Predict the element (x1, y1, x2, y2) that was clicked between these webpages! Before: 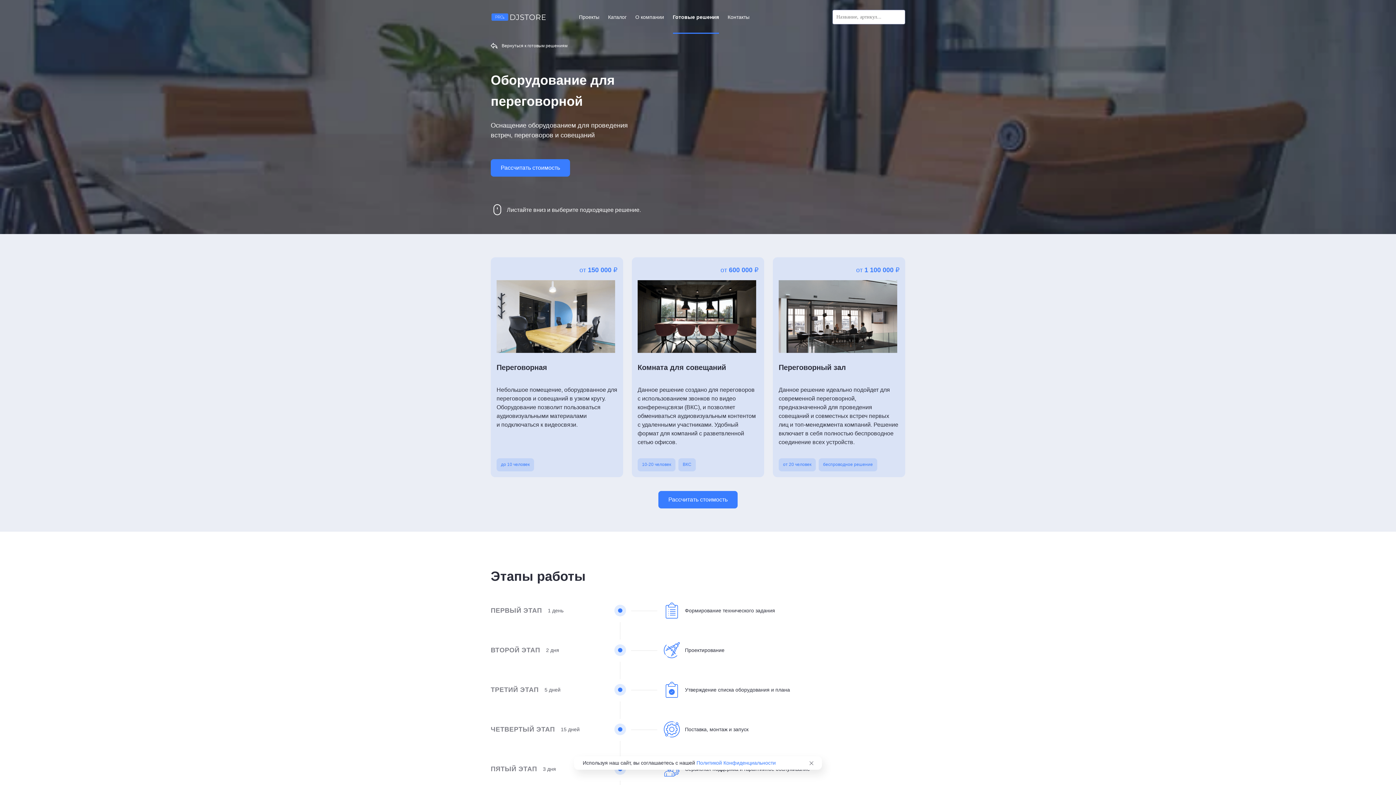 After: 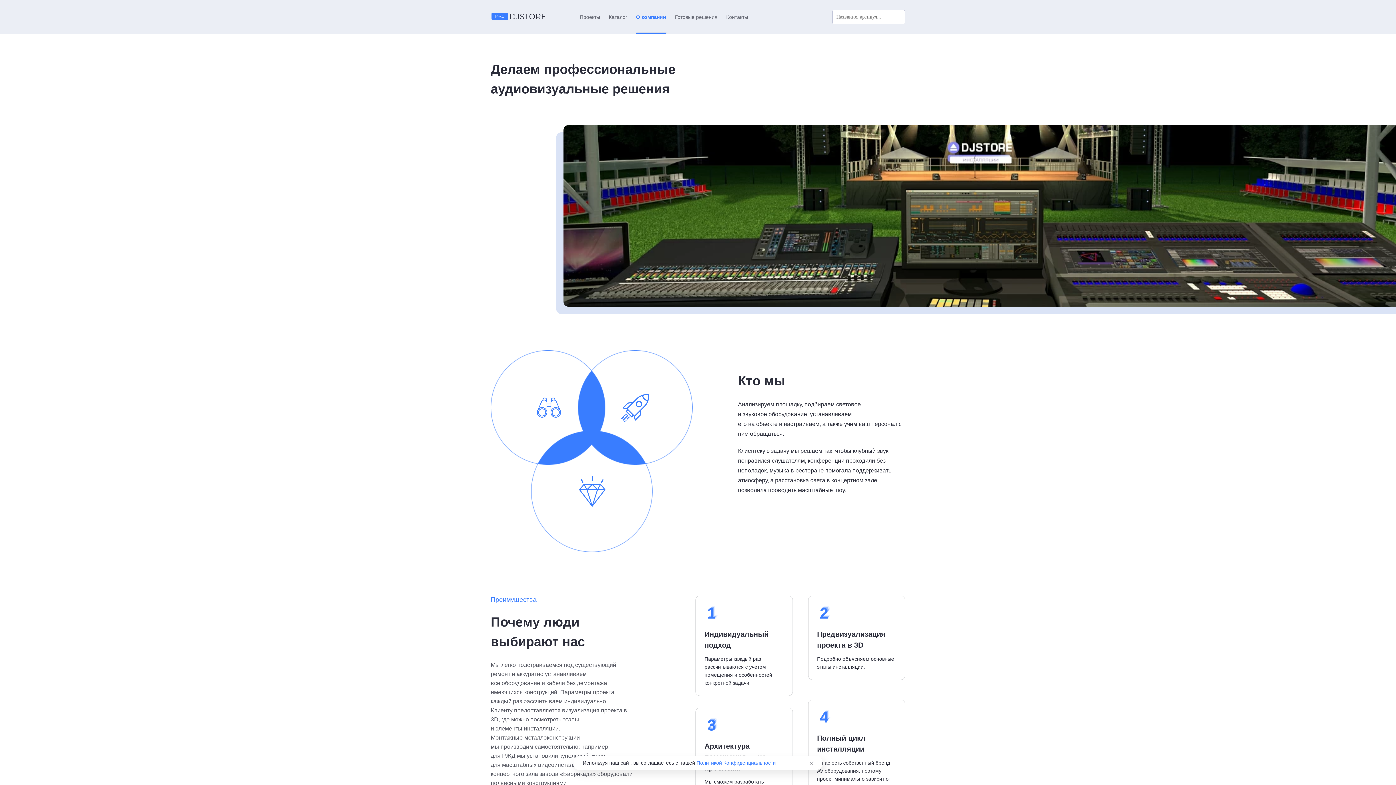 Action: bbox: (635, 14, 664, 20) label: О компании